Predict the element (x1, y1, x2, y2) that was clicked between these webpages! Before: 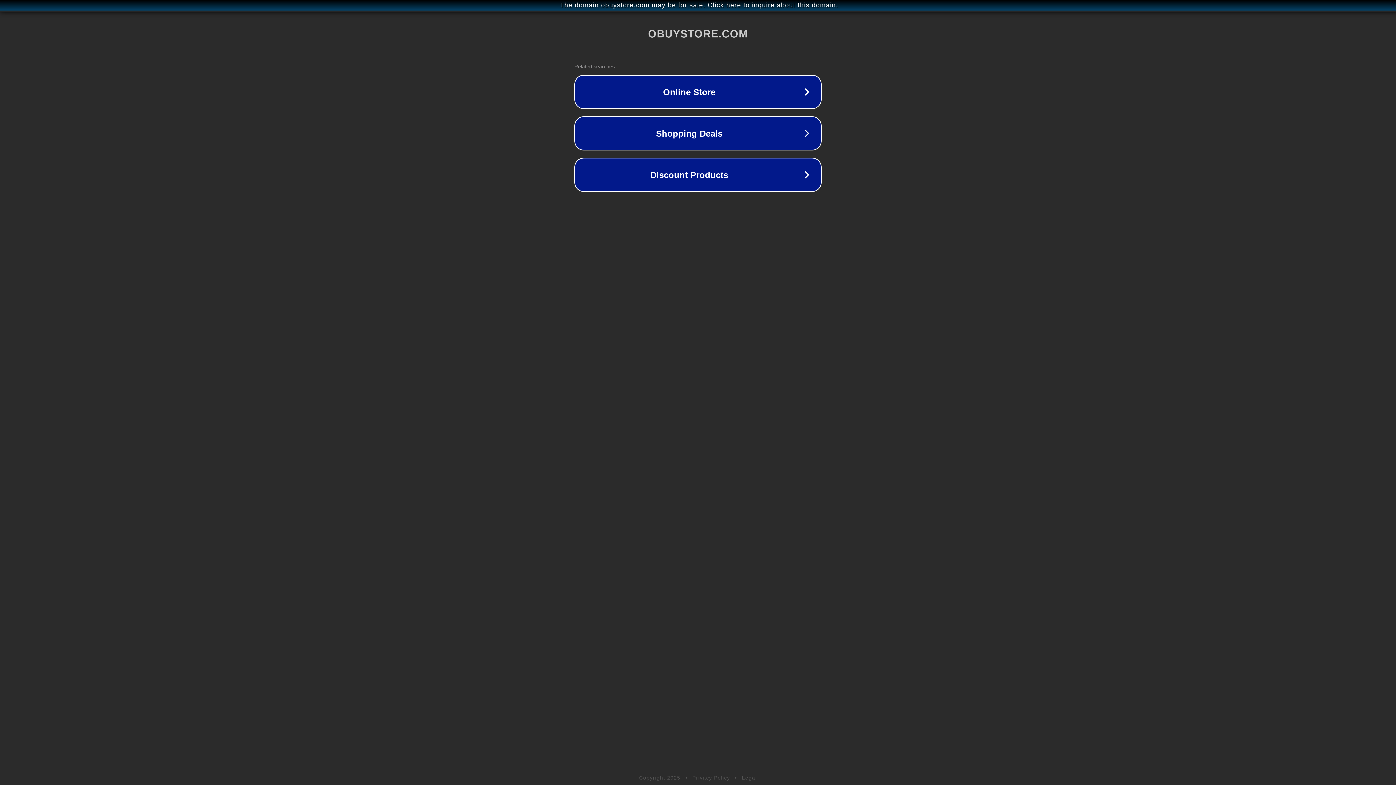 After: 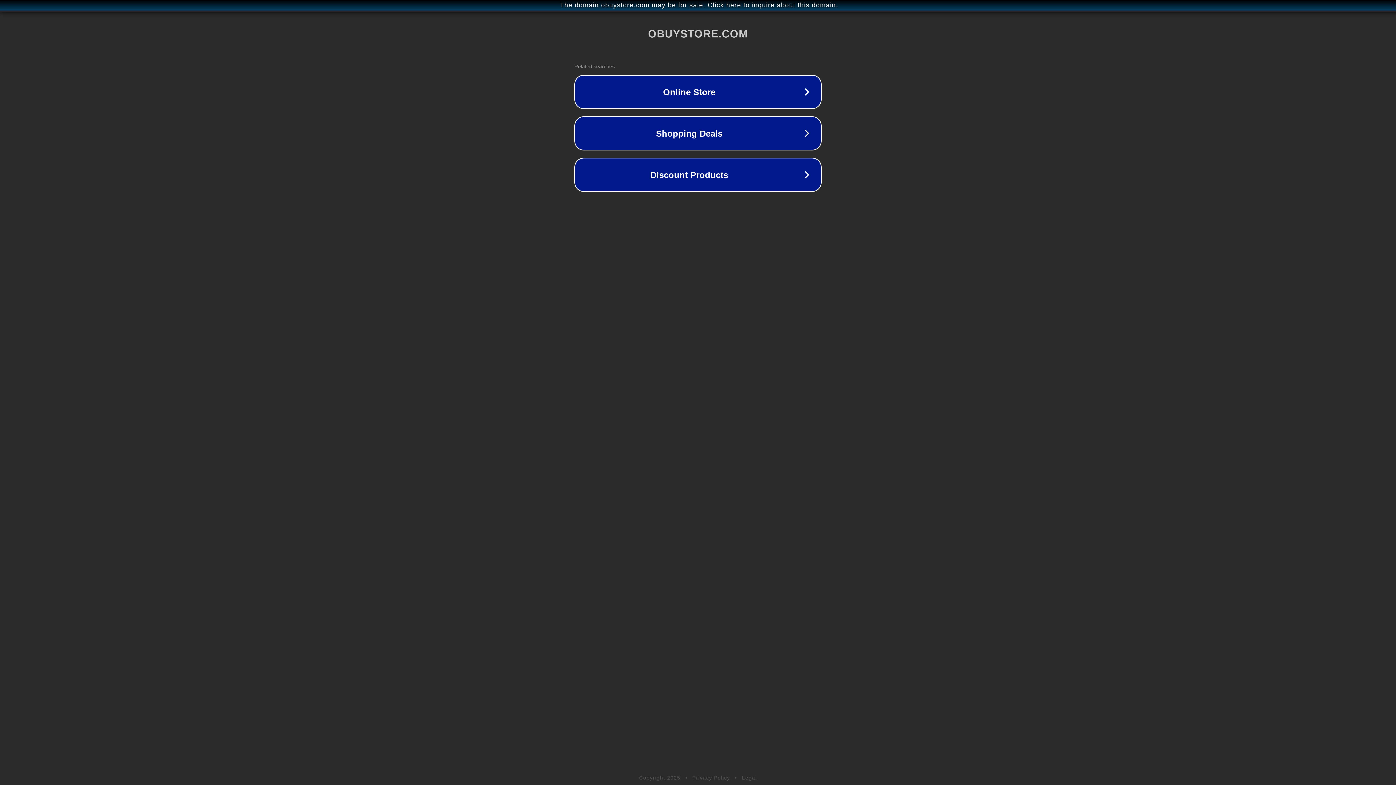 Action: bbox: (692, 775, 730, 781) label: Privacy Policy